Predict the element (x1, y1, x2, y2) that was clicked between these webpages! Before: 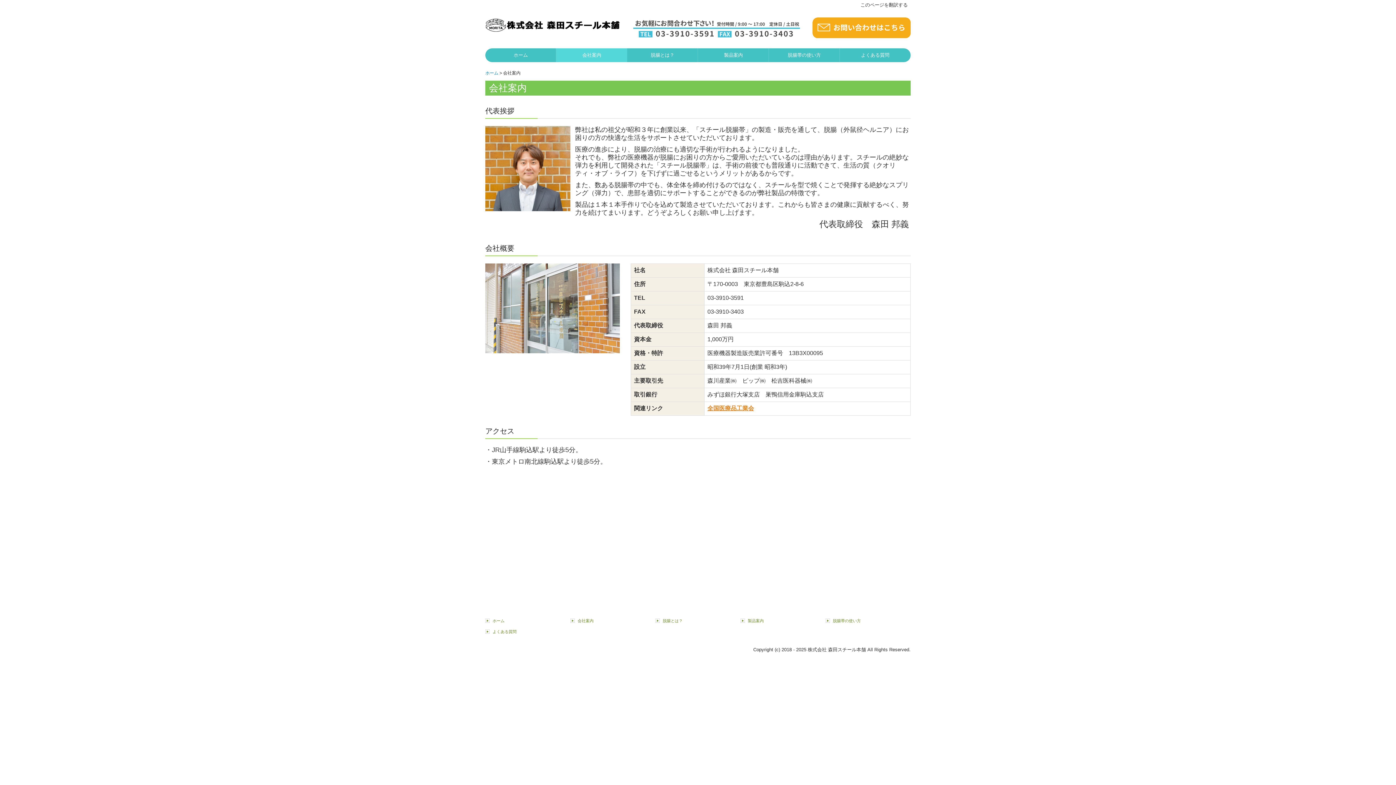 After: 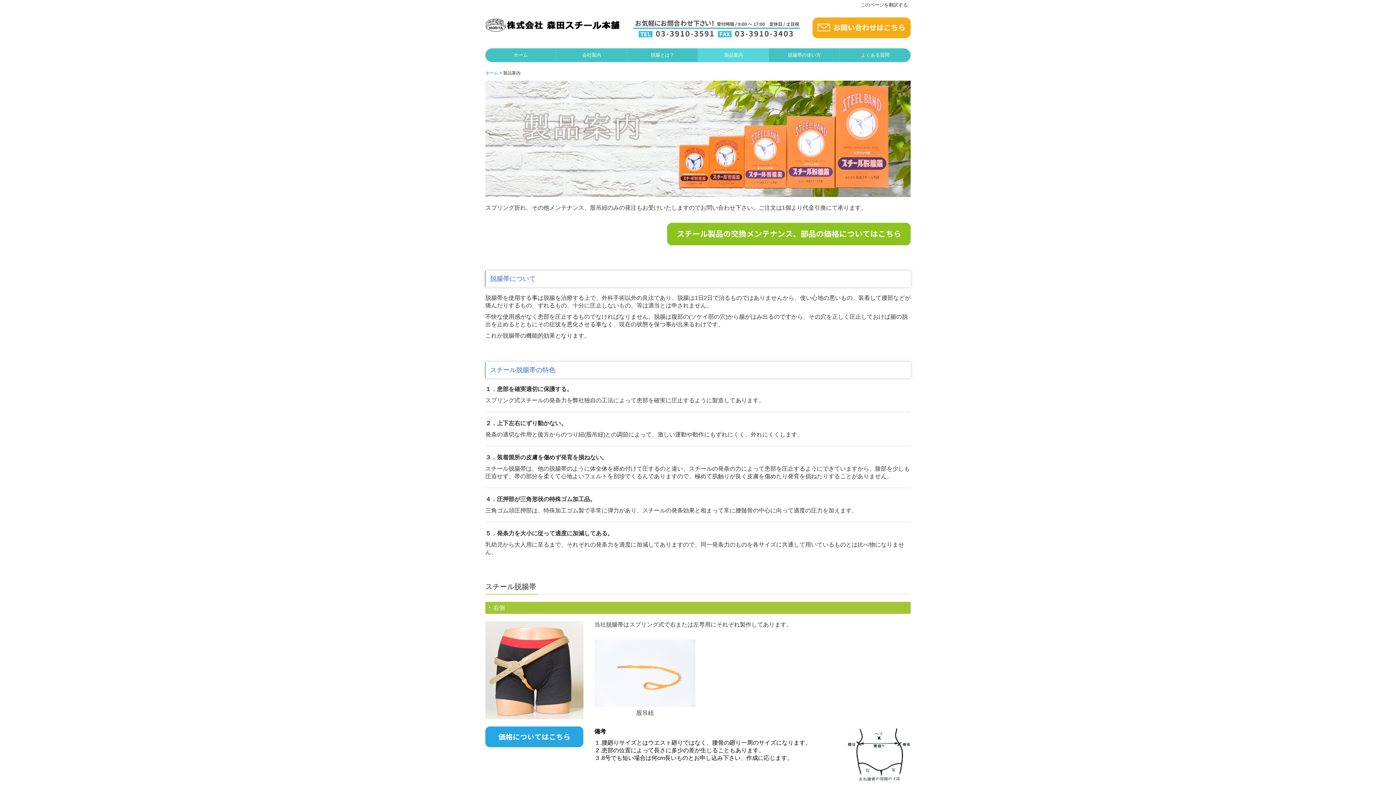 Action: label: 製品案内 bbox: (698, 48, 769, 62)